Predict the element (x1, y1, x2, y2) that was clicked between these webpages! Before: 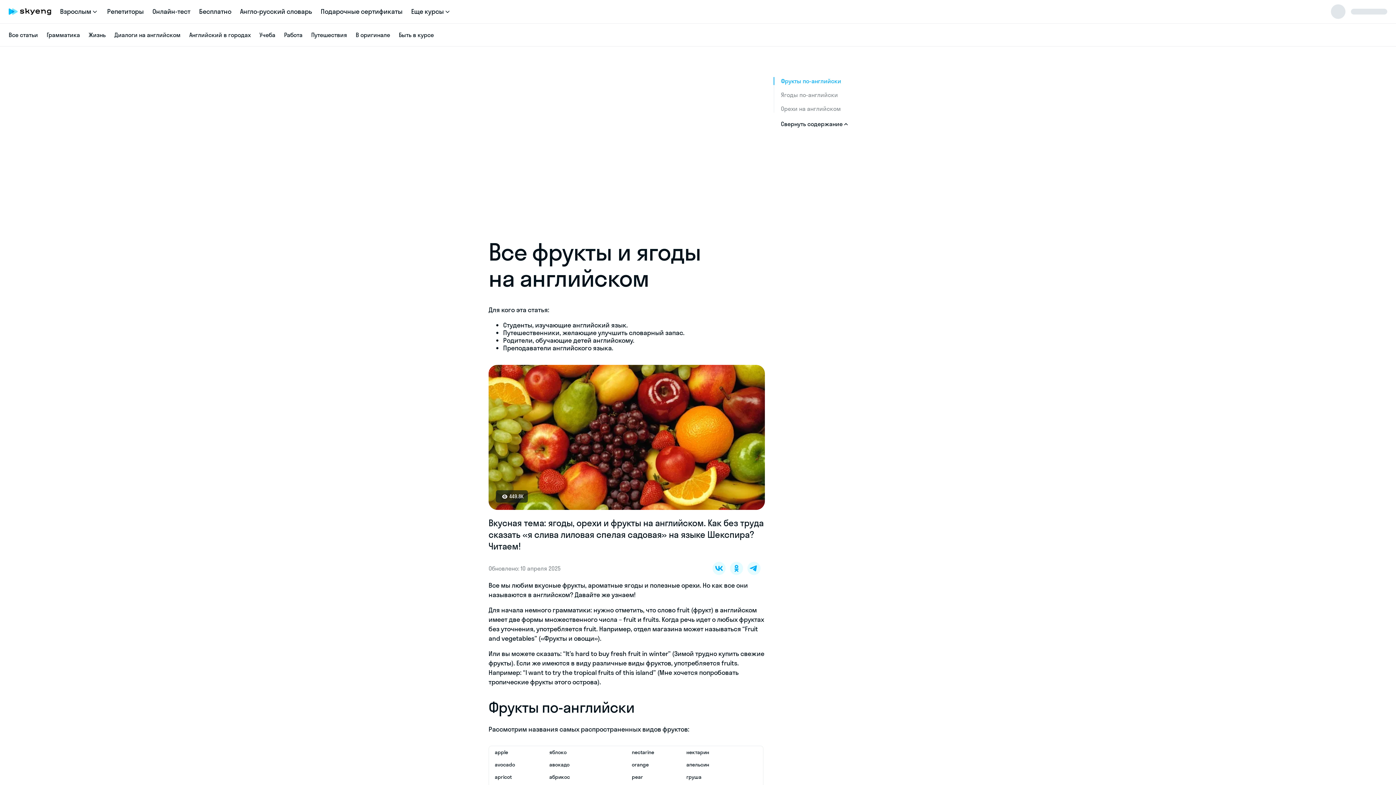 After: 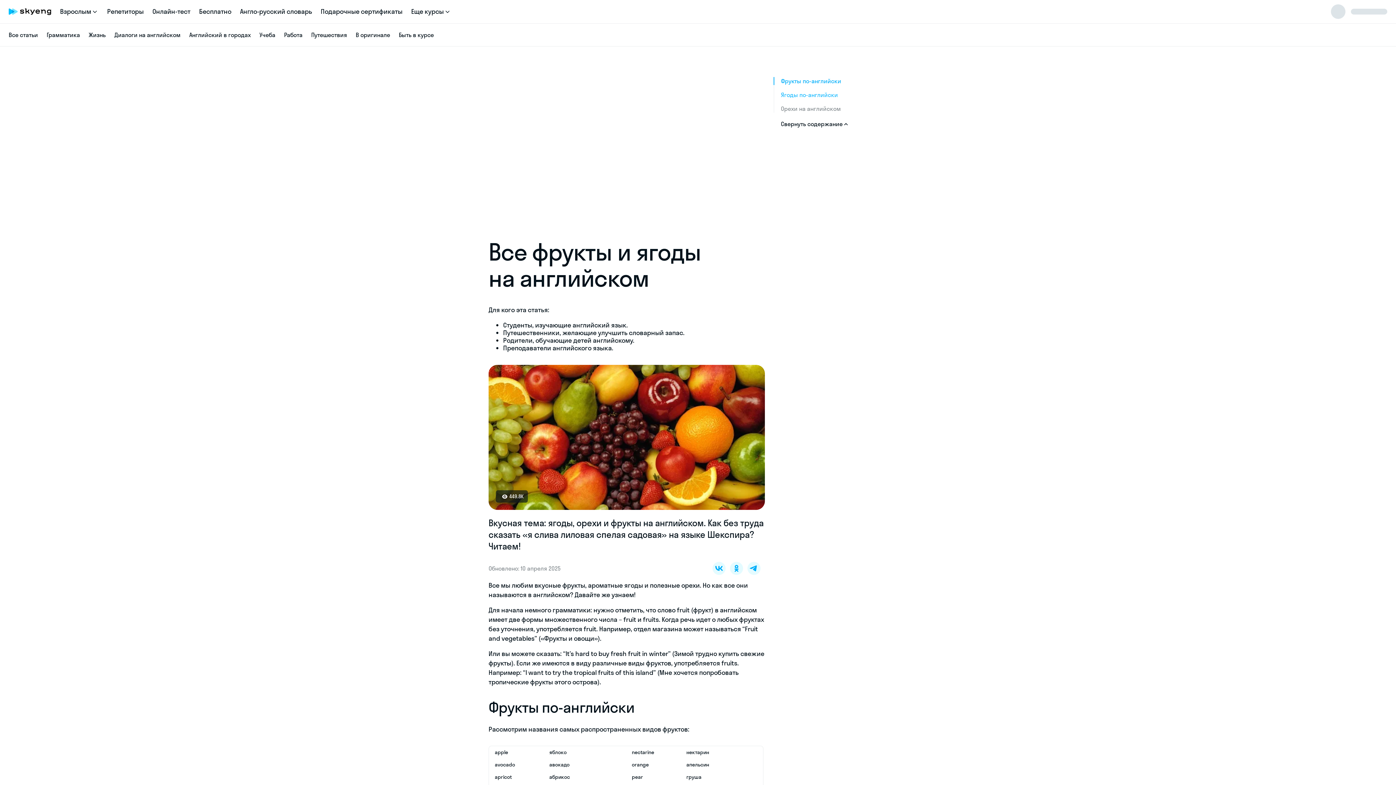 Action: label: Ягоды по-английски bbox: (781, 90, 907, 98)